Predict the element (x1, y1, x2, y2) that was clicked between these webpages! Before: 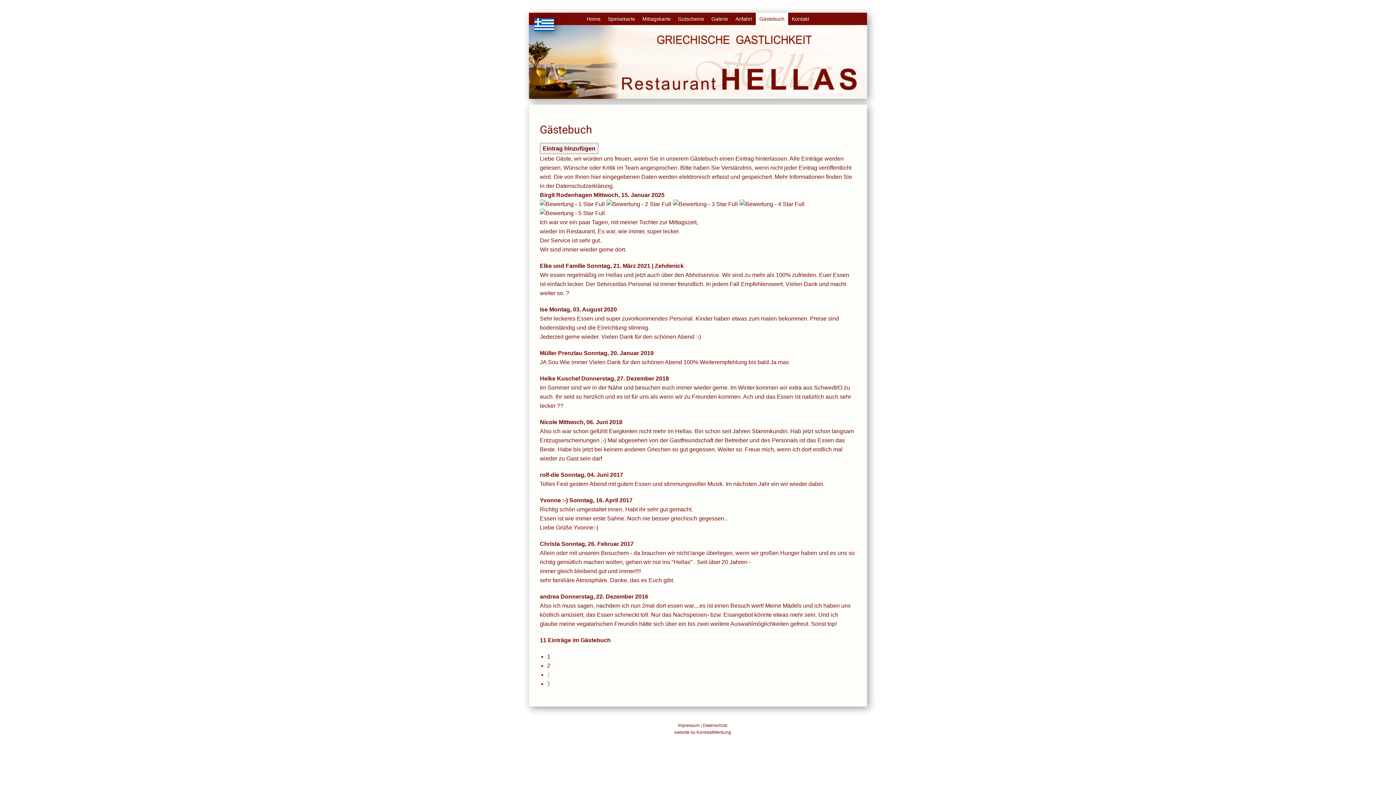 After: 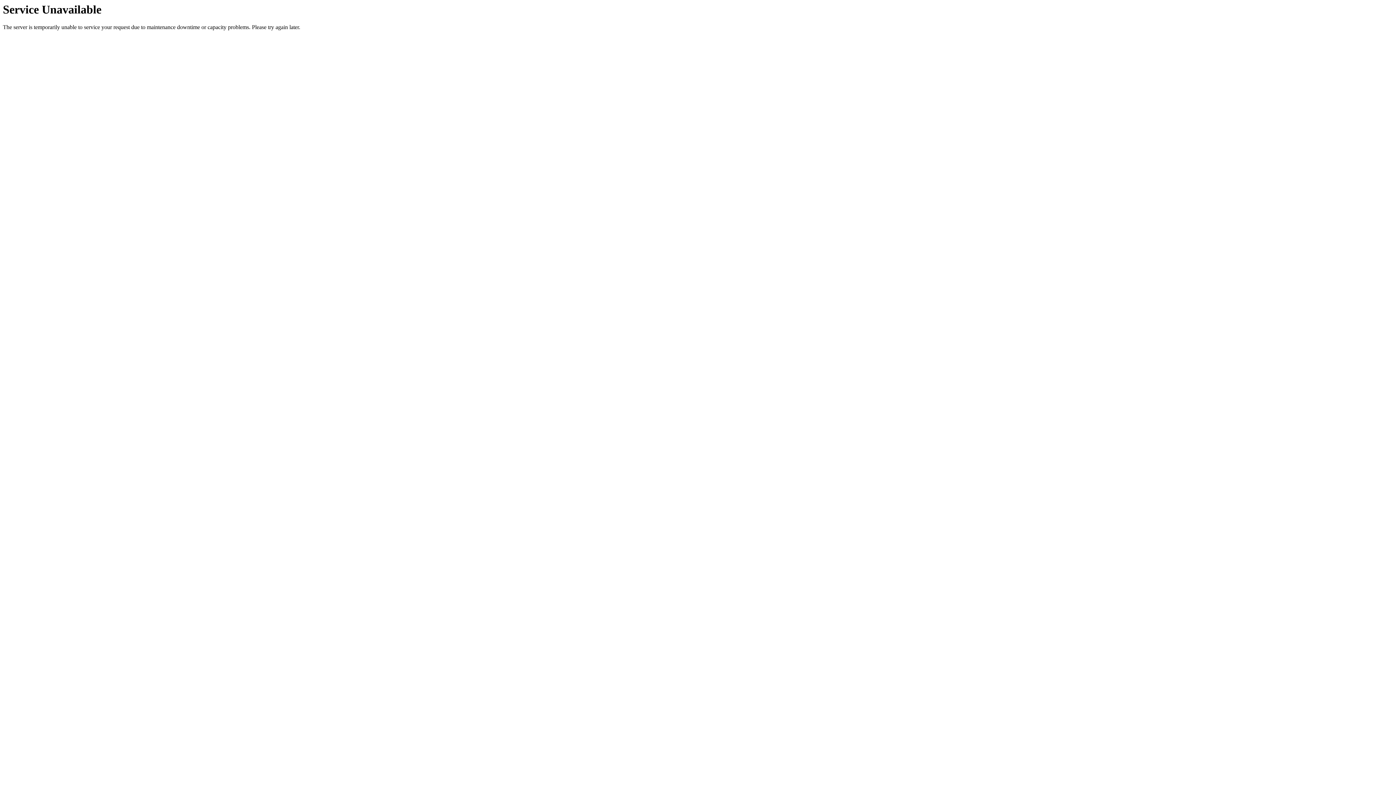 Action: bbox: (534, 18, 554, 31)